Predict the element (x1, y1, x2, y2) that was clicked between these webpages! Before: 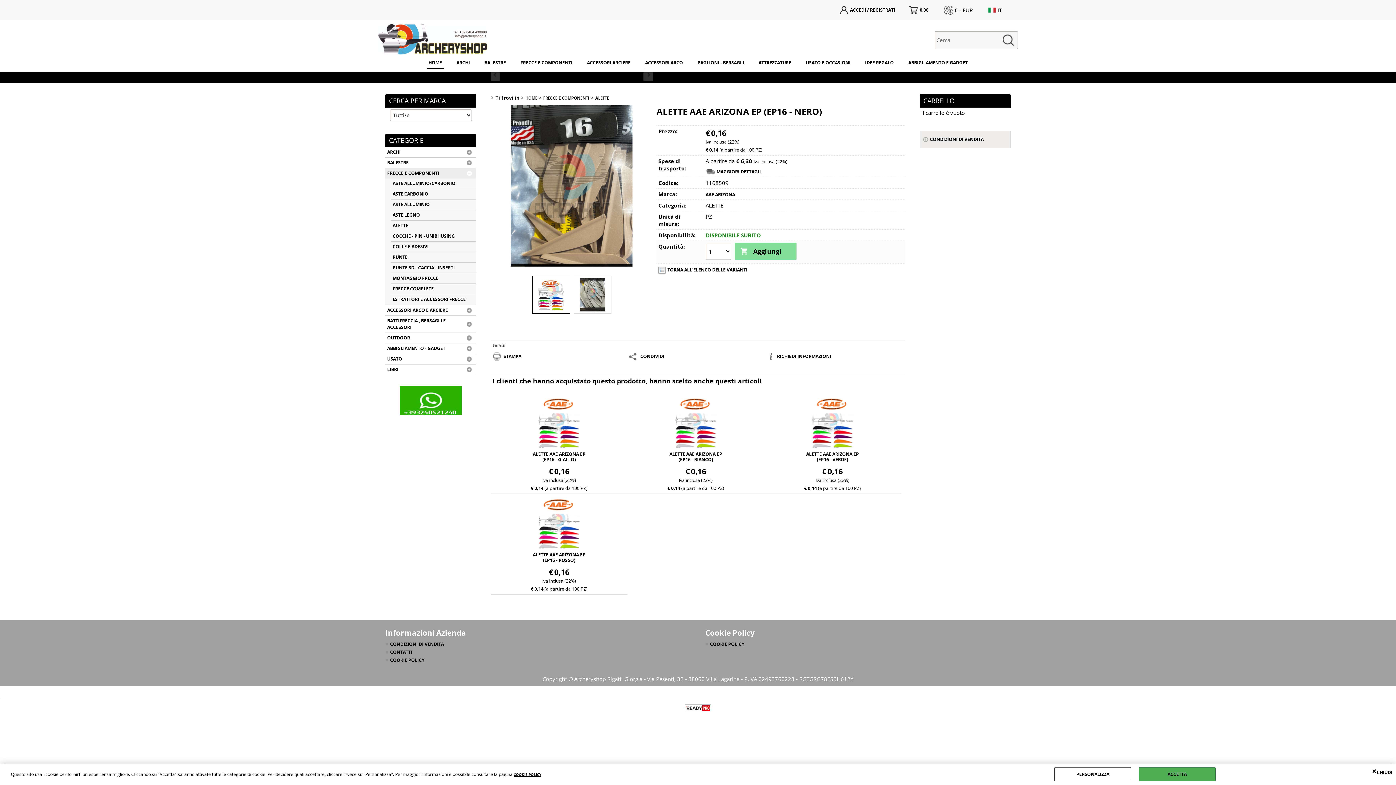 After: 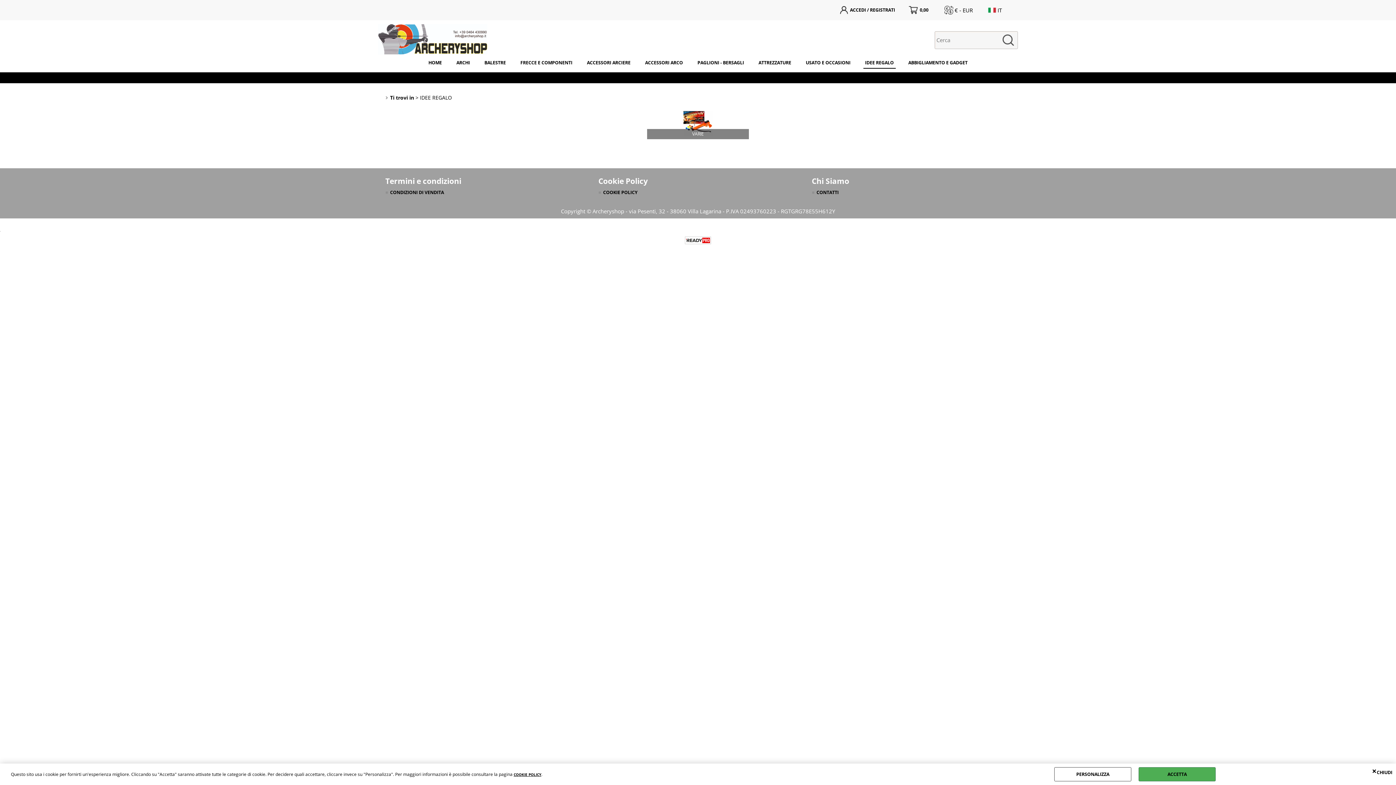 Action: label: IDEE REGALO bbox: (863, 57, 895, 68)